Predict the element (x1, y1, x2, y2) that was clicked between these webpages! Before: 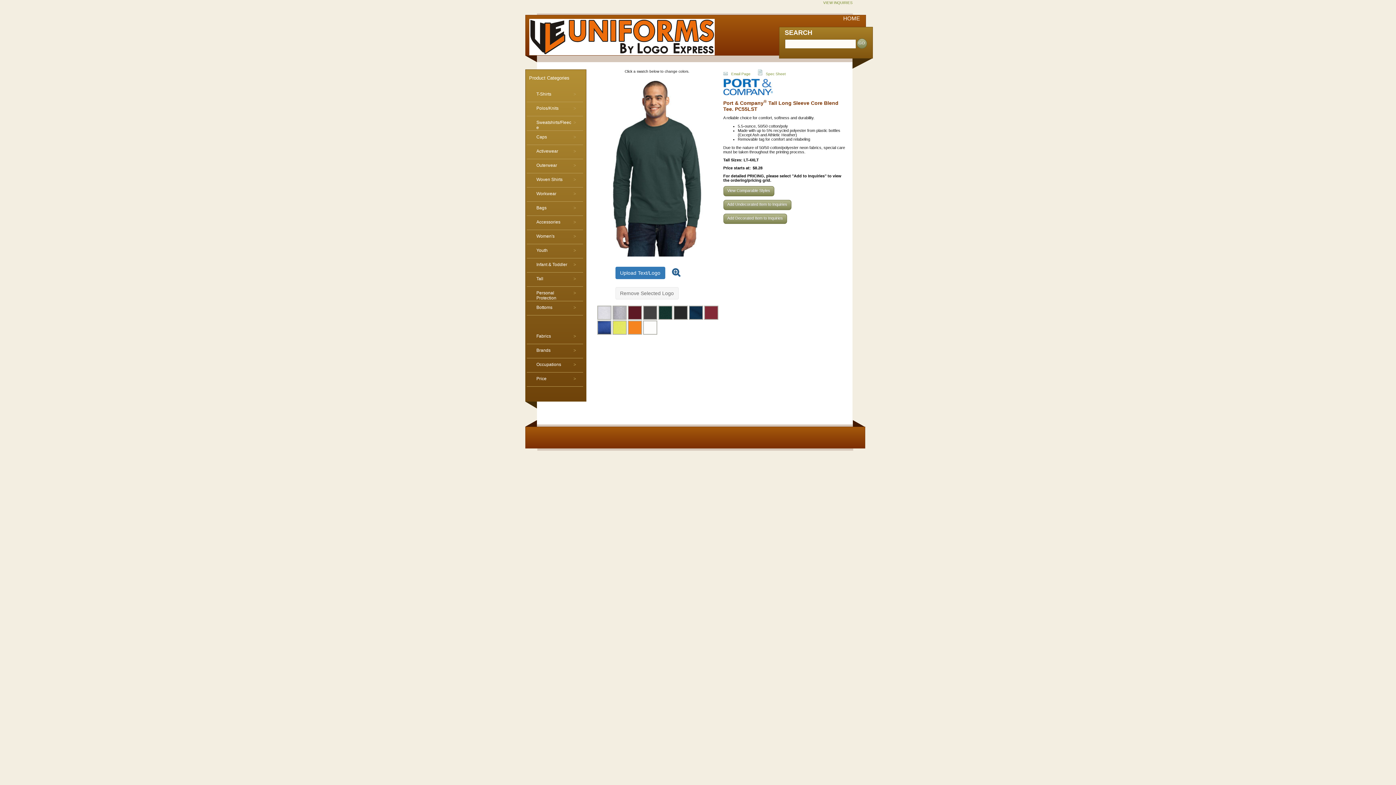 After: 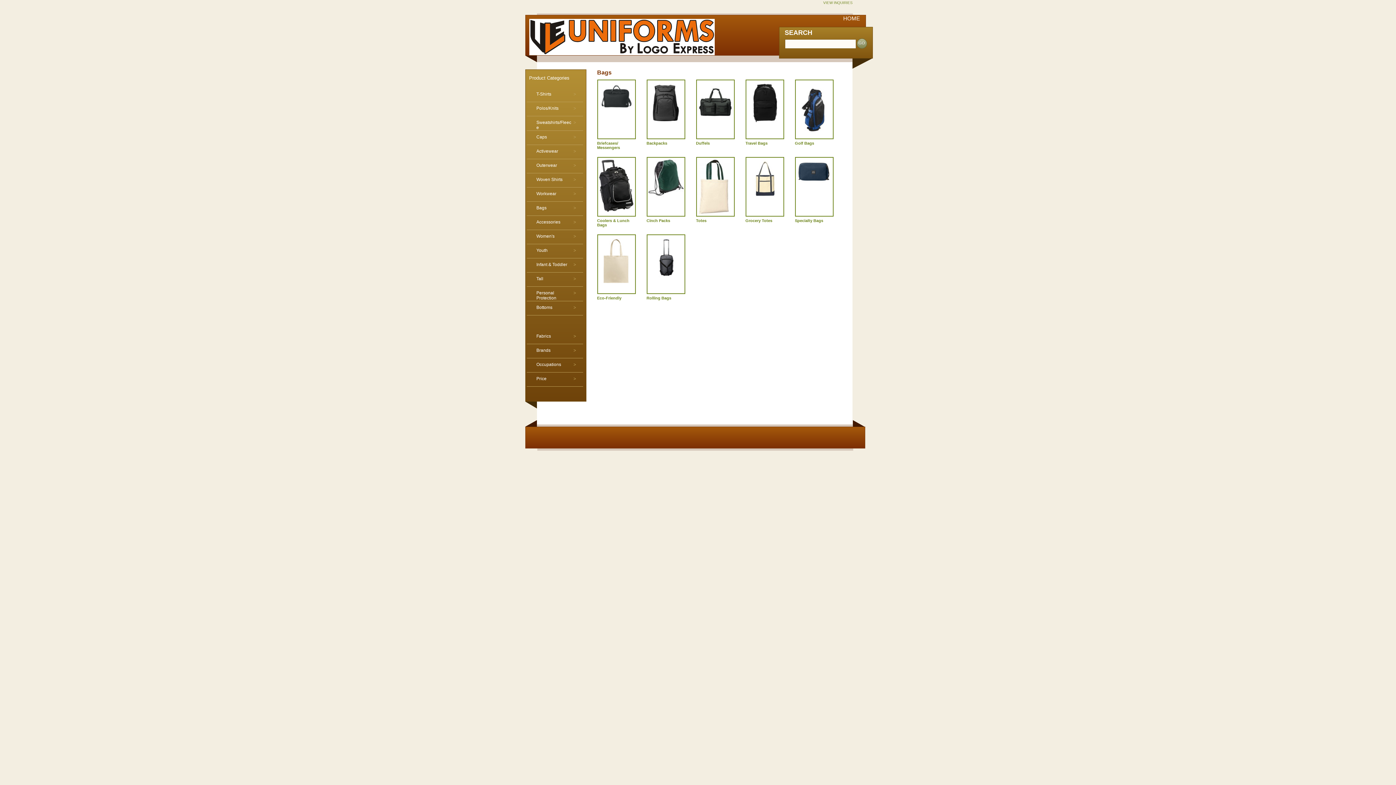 Action: bbox: (525, 203, 584, 215) label: Bags
>